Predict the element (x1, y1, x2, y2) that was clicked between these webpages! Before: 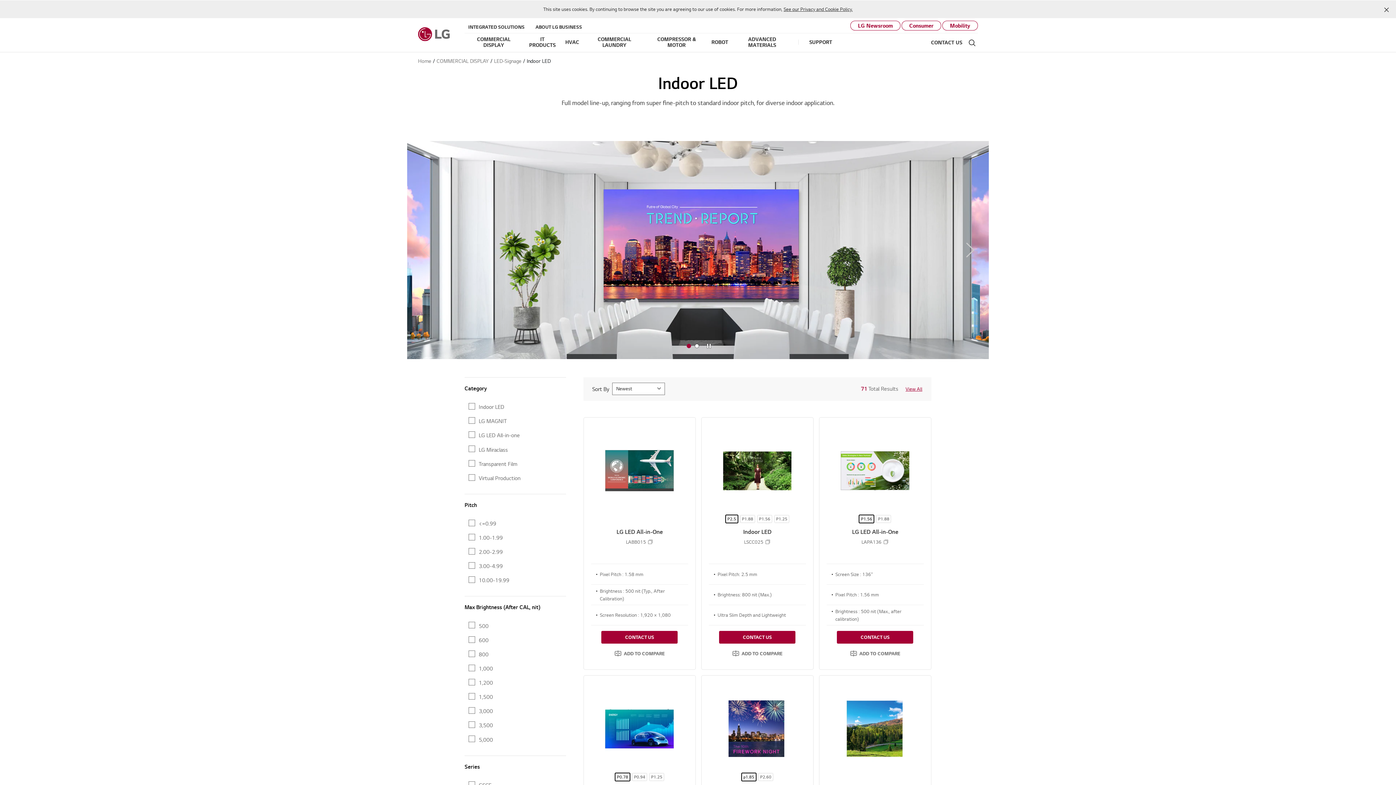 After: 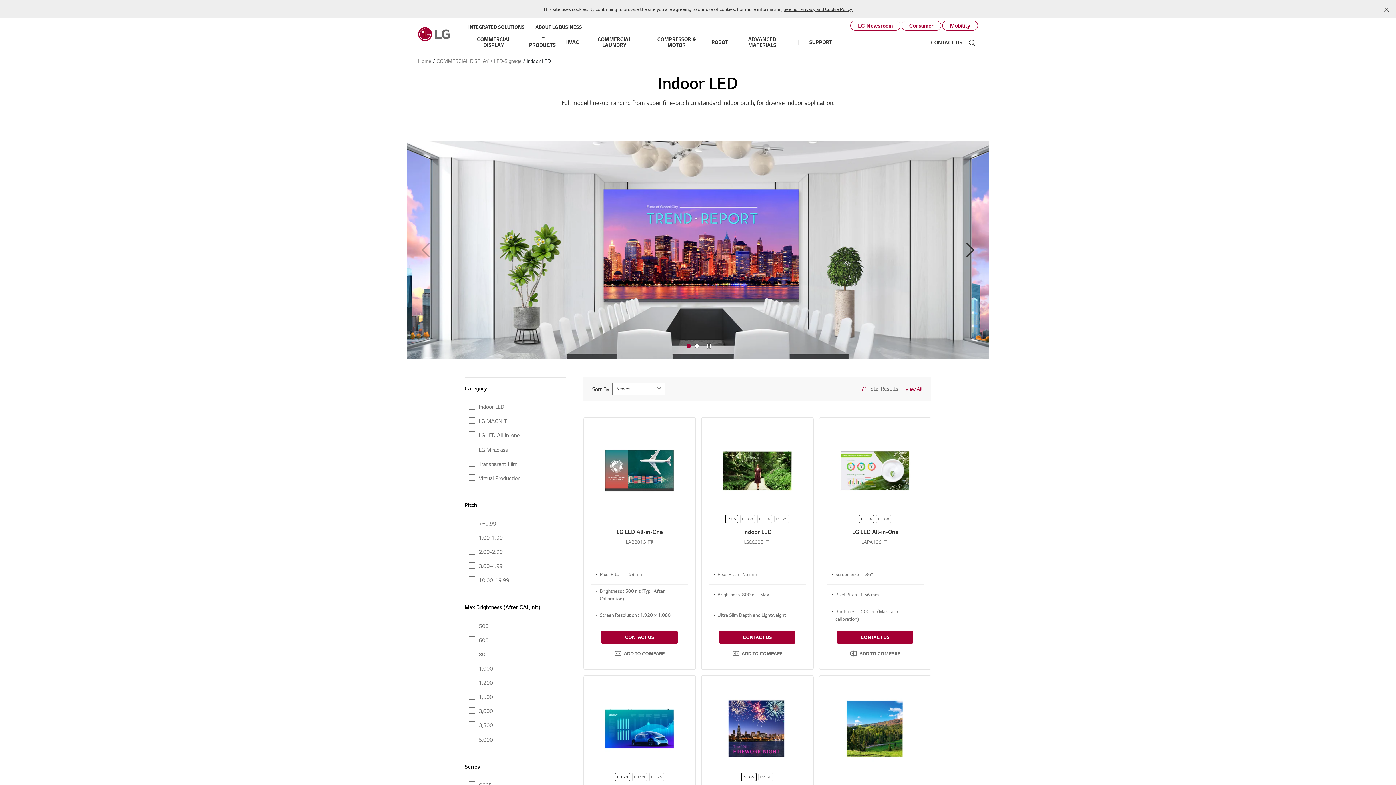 Action: label: p1.85 bbox: (741, 773, 756, 781)